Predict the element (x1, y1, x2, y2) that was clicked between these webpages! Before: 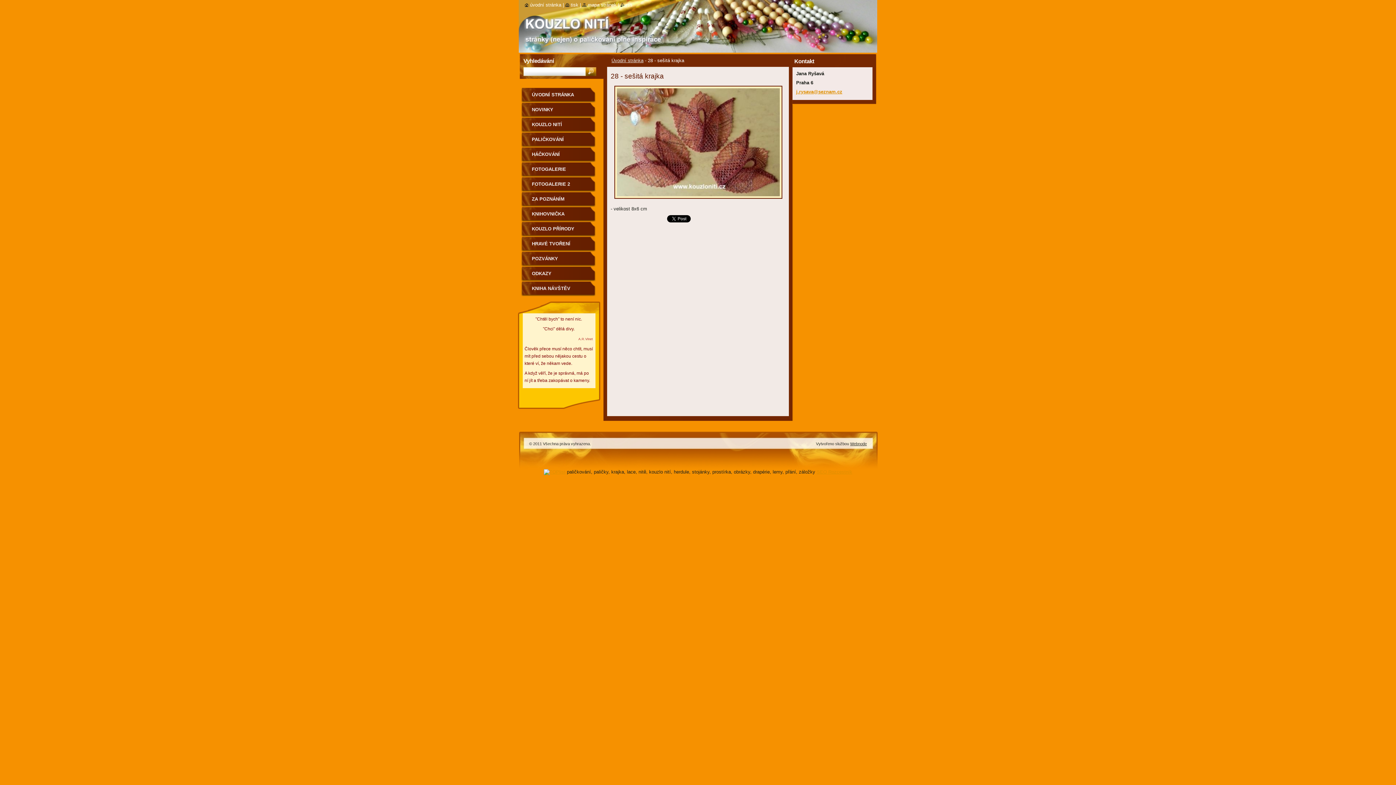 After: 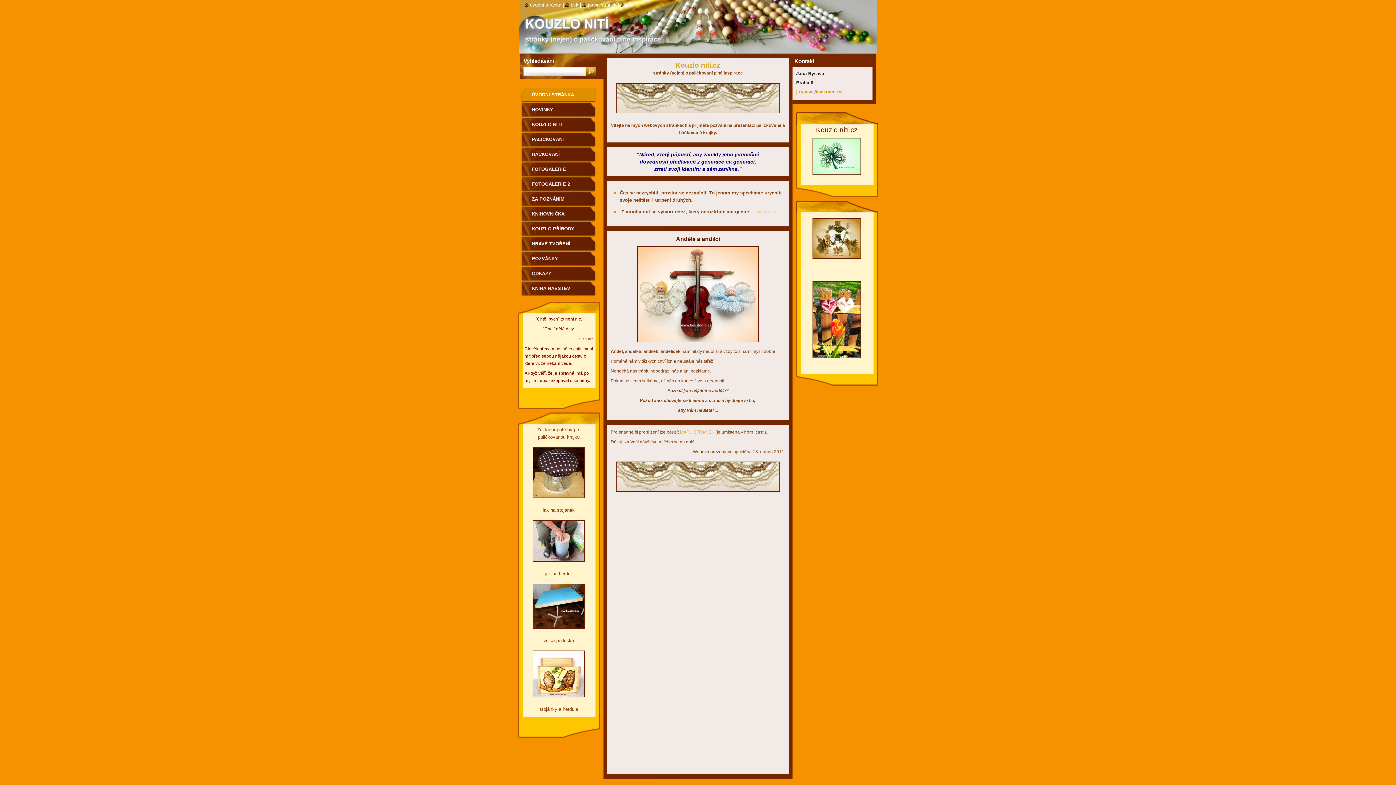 Action: bbox: (524, 14, 612, 30)